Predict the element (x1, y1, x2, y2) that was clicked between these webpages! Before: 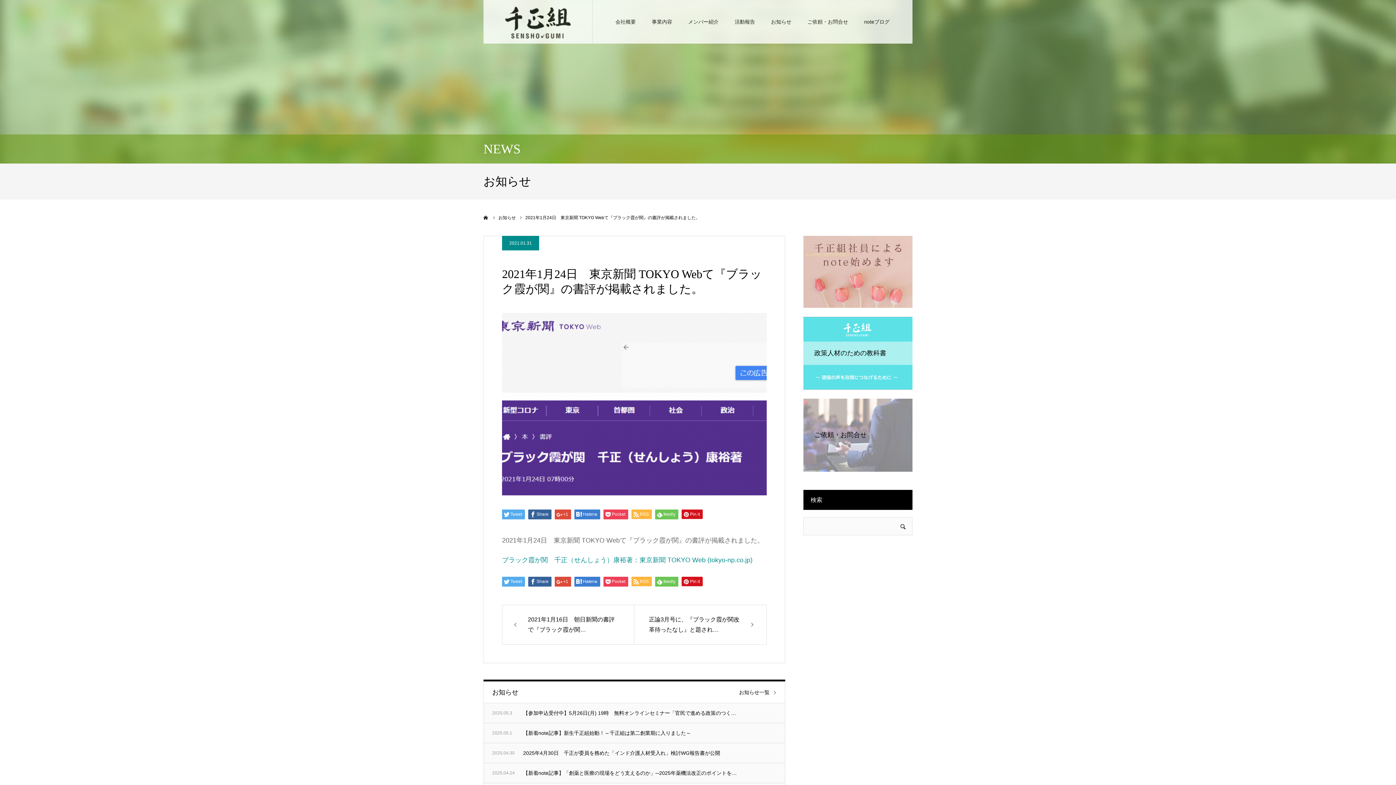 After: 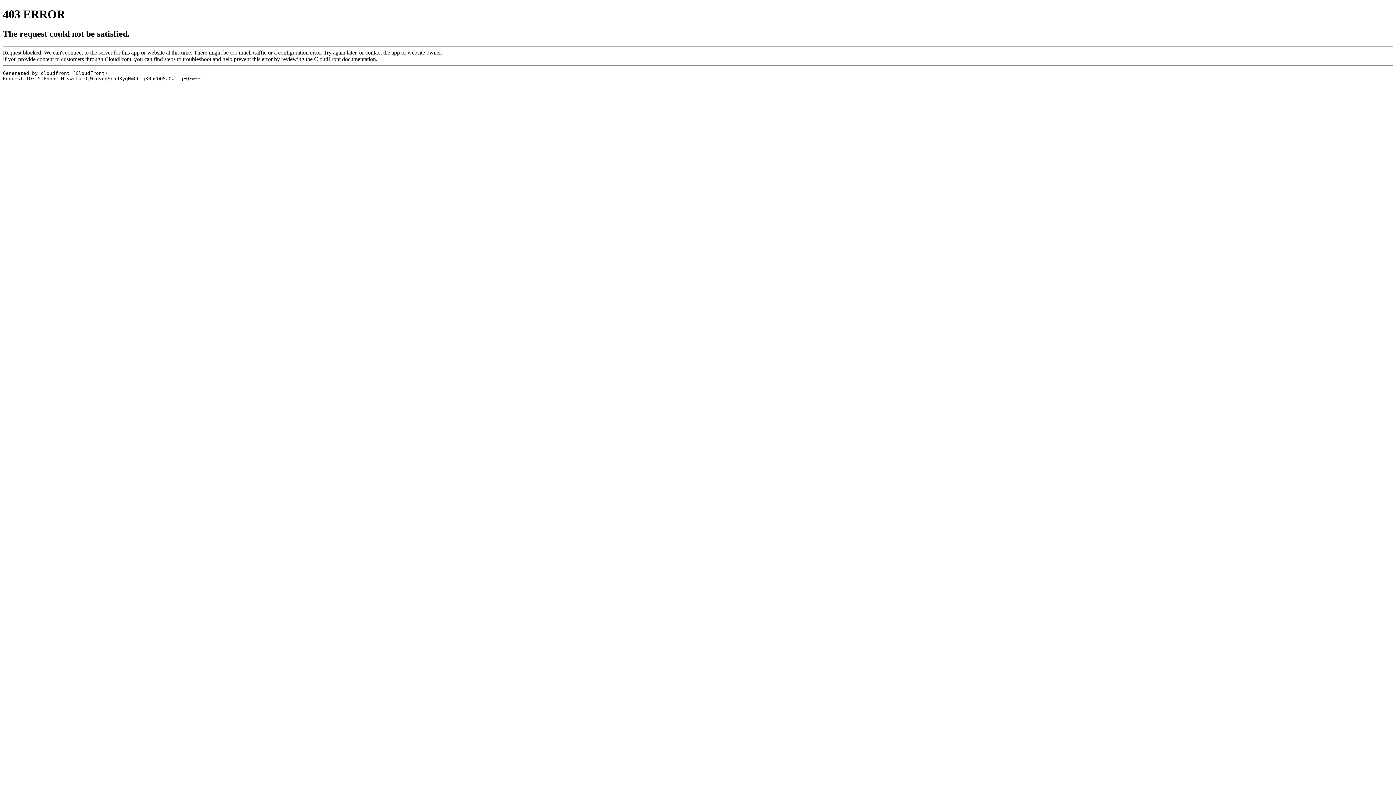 Action: bbox: (803, 236, 912, 307)